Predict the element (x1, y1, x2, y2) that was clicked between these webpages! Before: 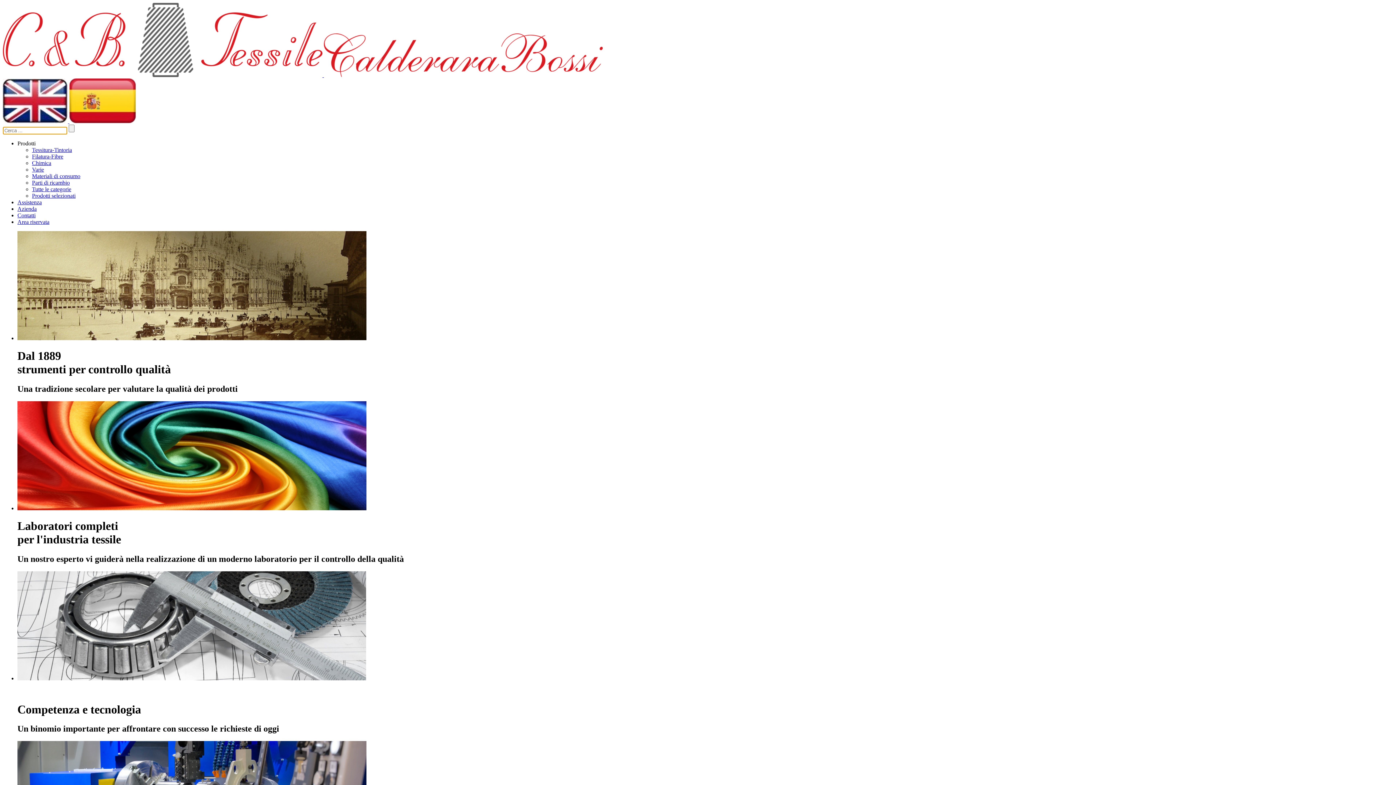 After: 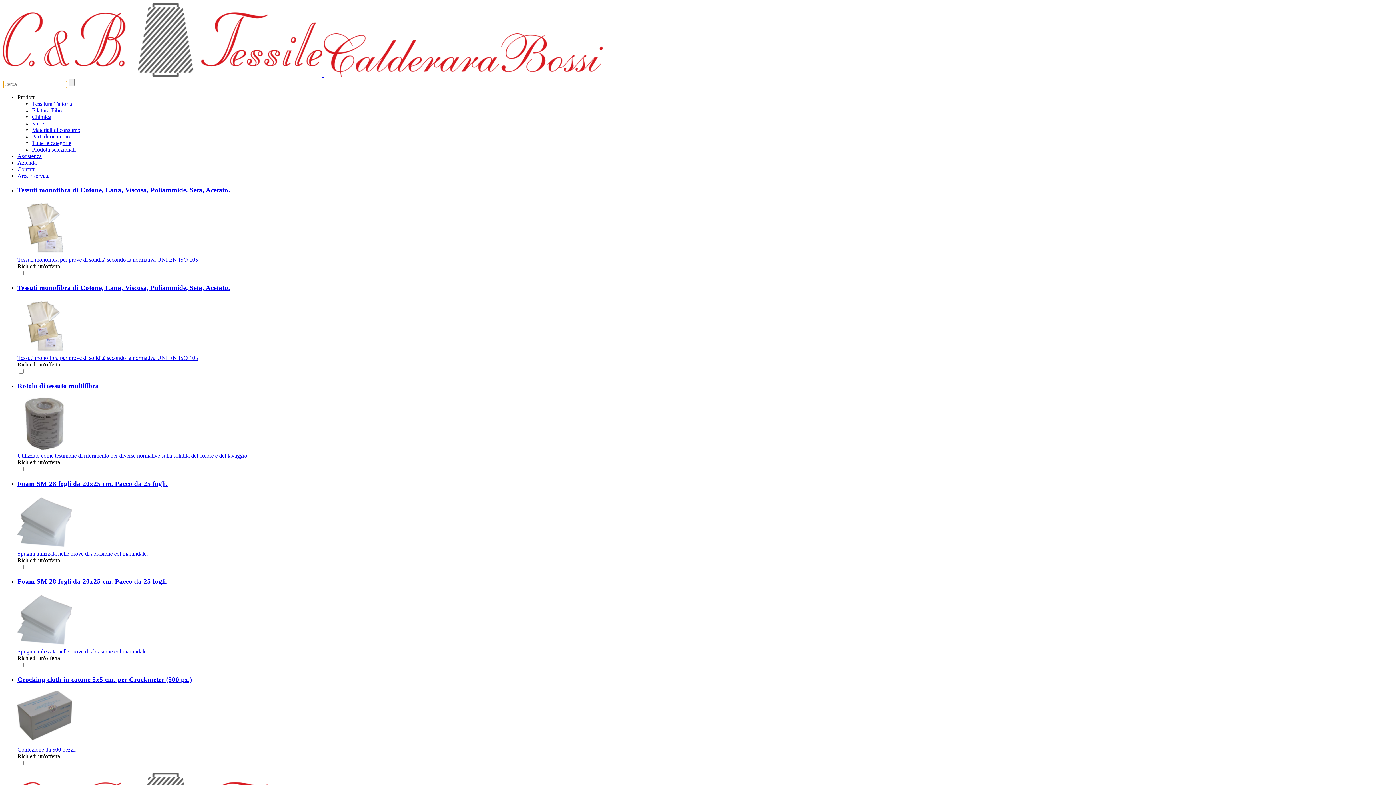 Action: bbox: (32, 173, 80, 179) label: Materiali di consumo